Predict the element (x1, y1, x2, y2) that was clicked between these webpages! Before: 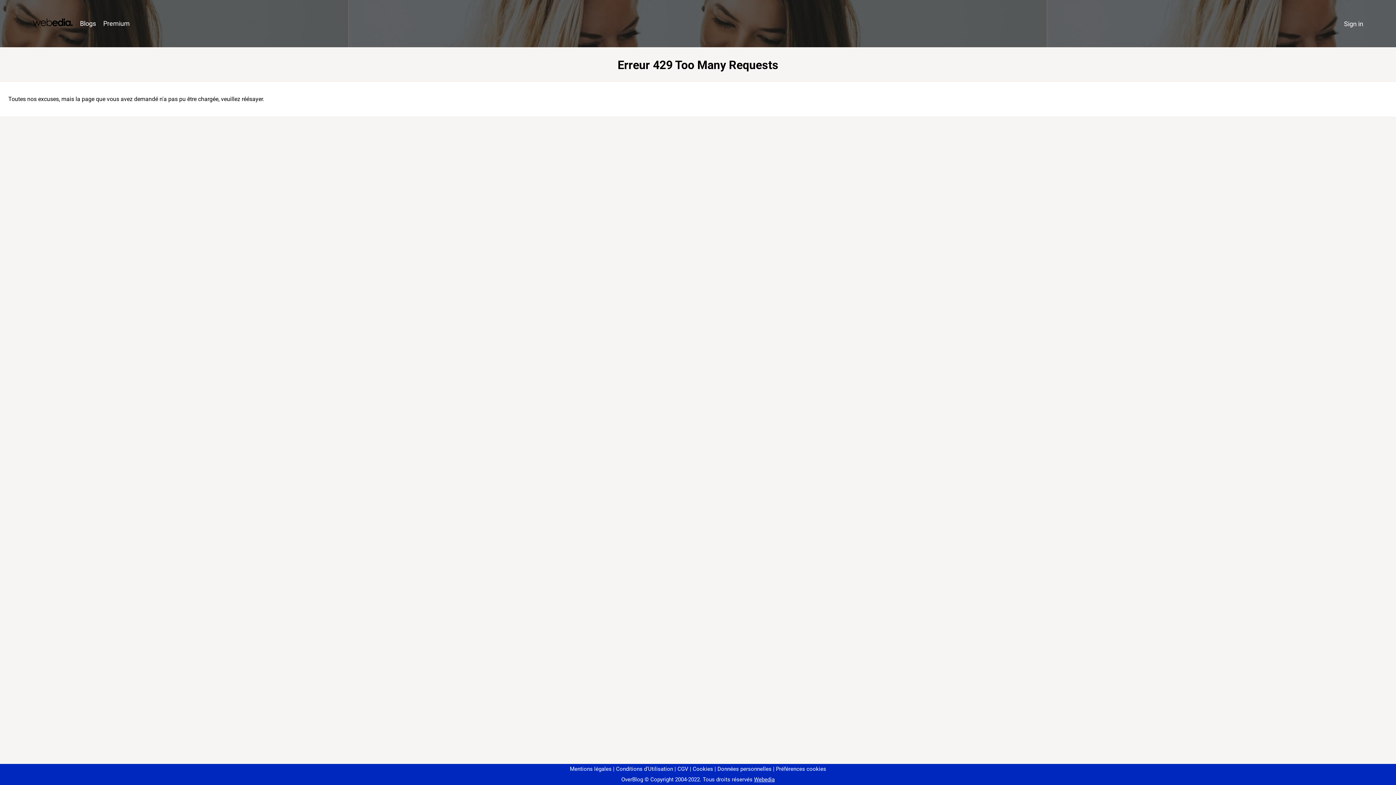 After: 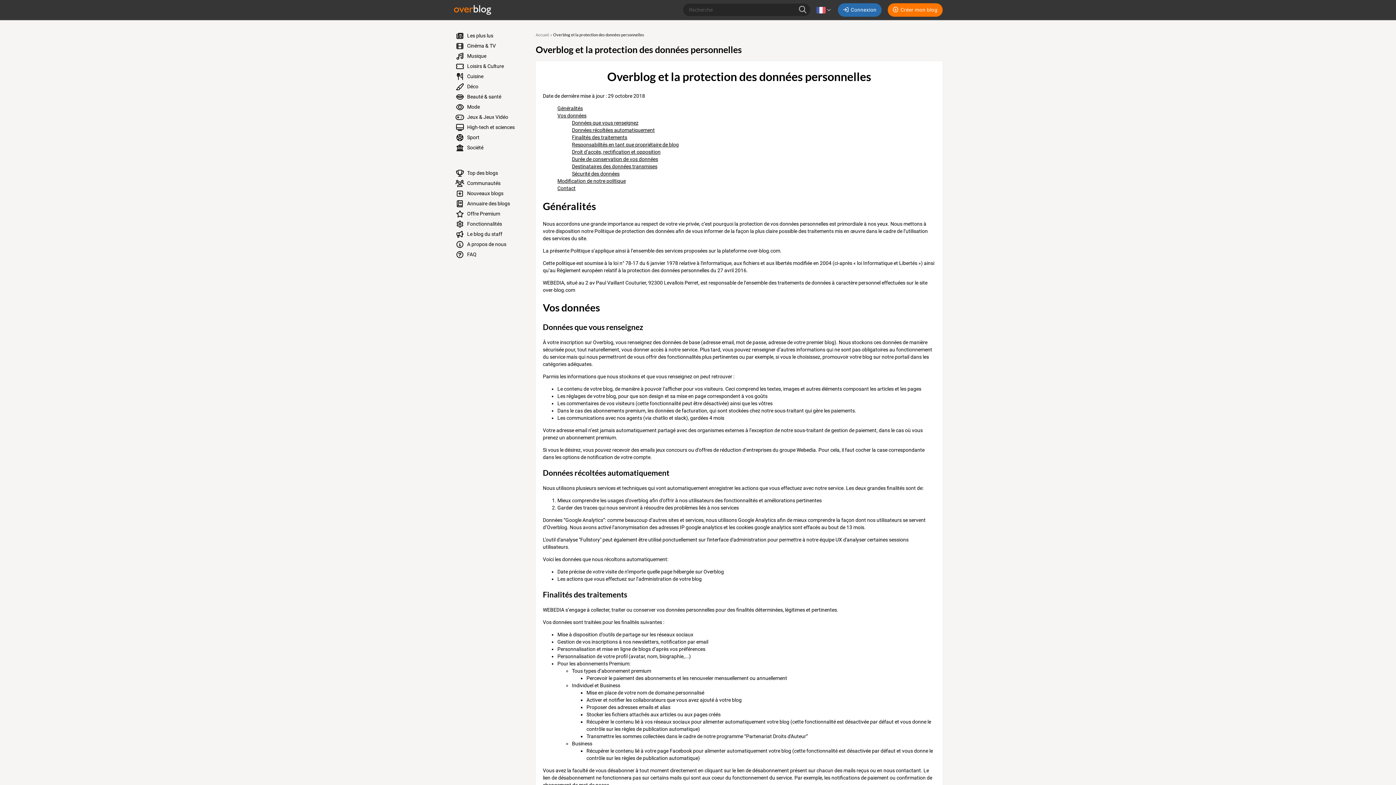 Action: label: Données personnelles bbox: (714, 766, 771, 772)